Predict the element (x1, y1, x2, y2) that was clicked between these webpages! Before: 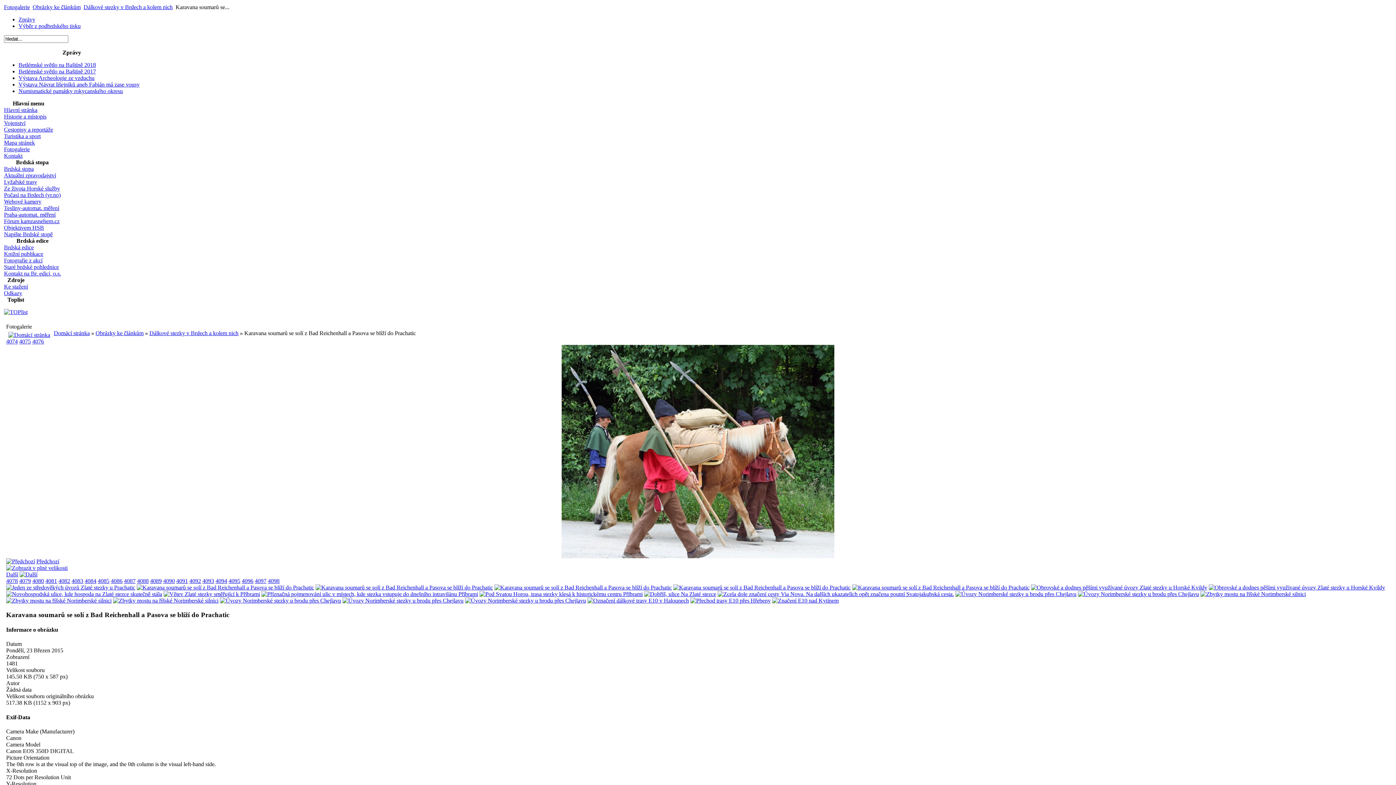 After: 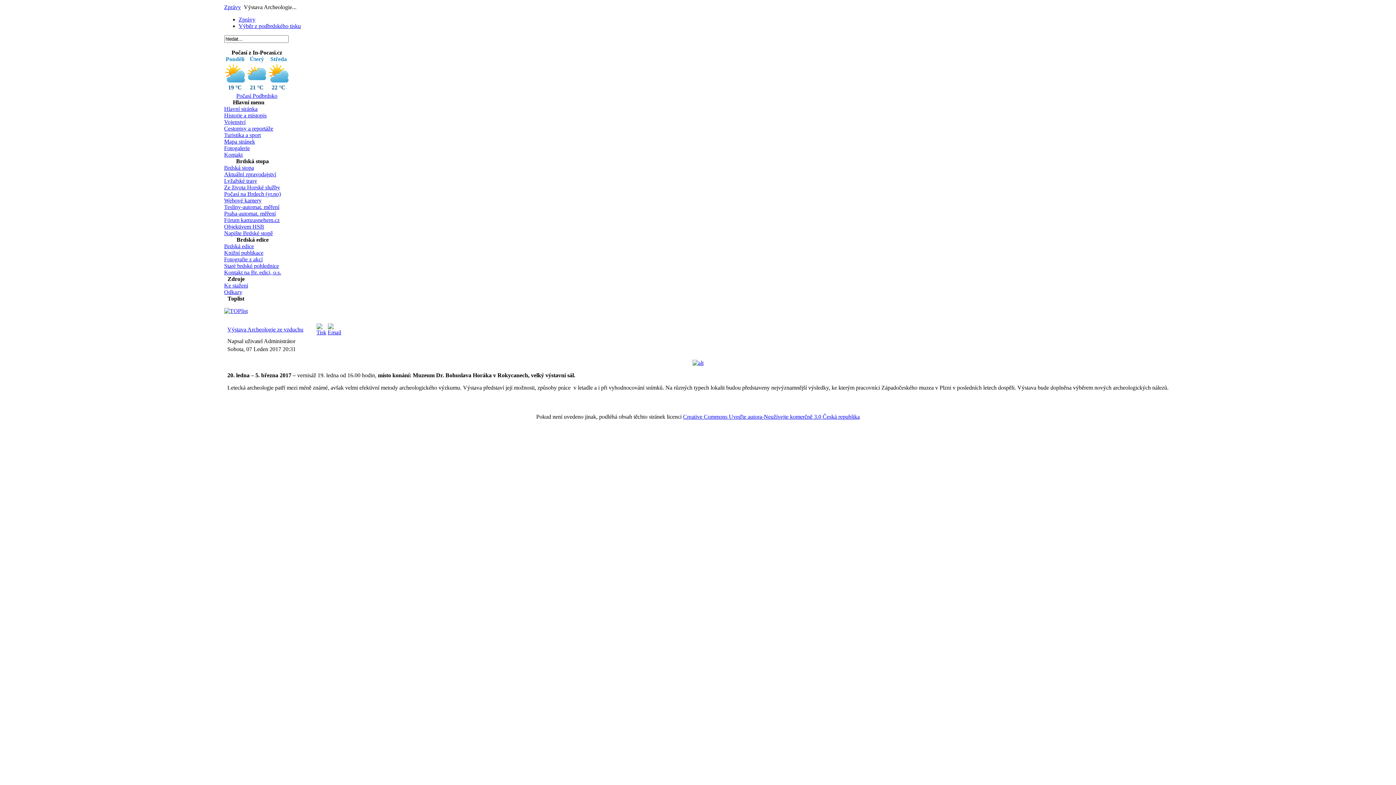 Action: label: Výstava Archeologie ze vzduchu bbox: (18, 74, 94, 81)